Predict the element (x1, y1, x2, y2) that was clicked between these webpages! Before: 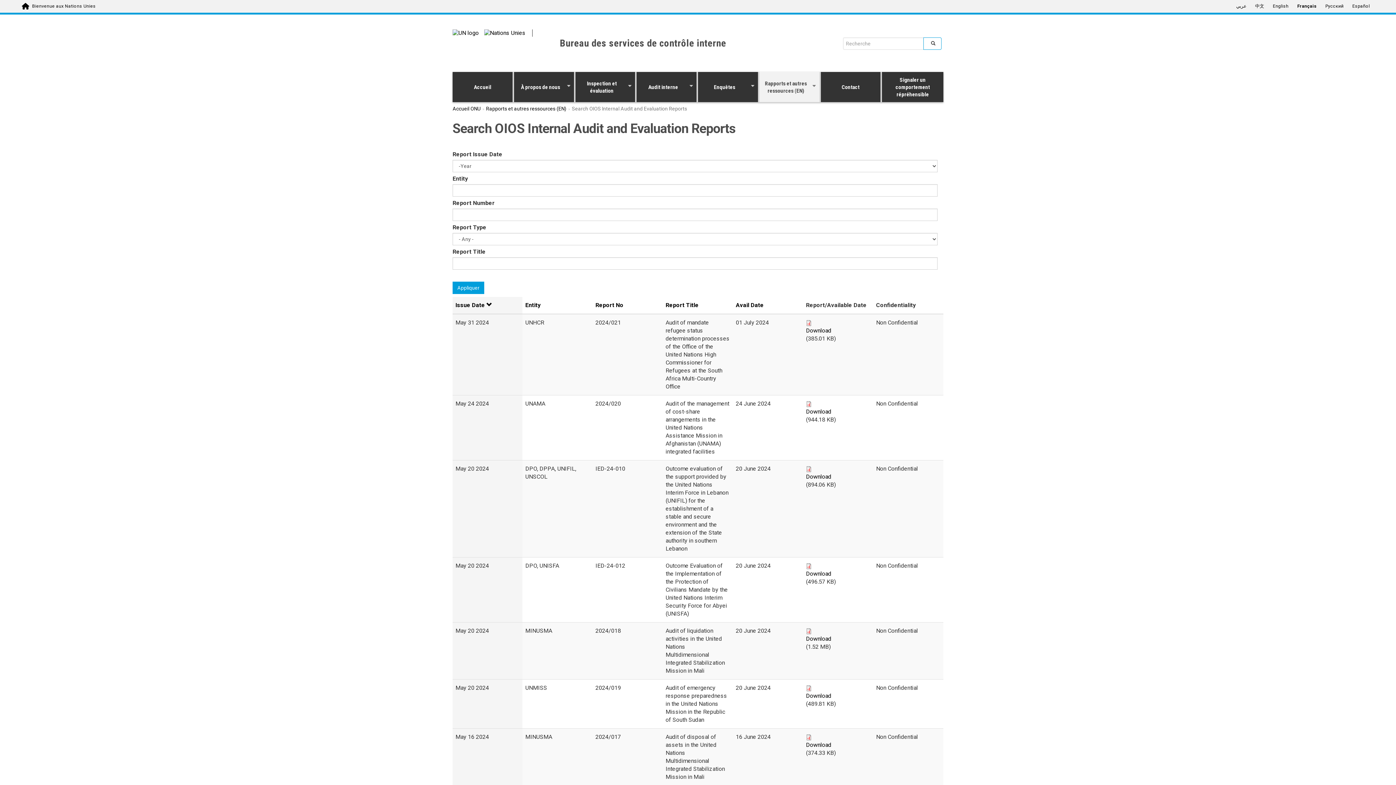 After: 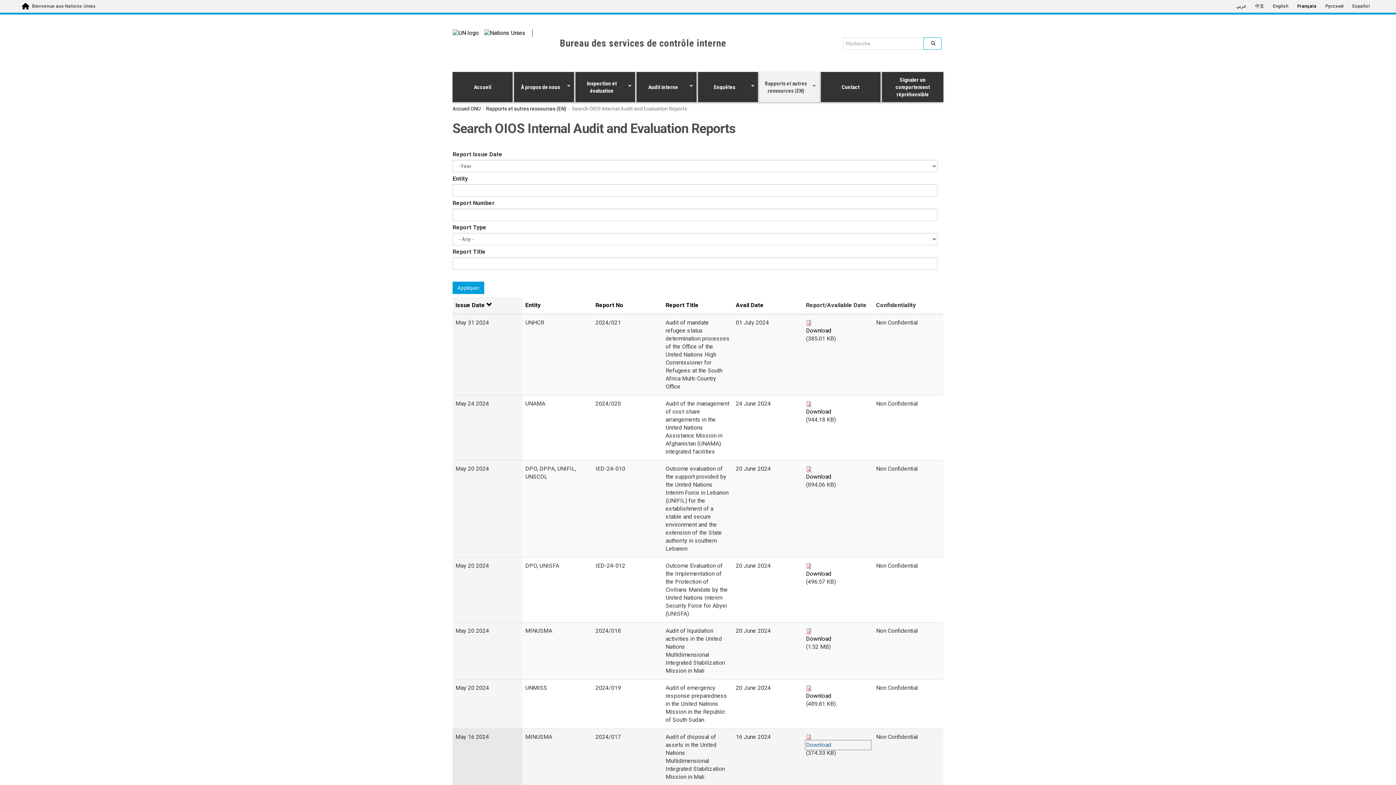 Action: bbox: (806, 741, 870, 749) label: Download